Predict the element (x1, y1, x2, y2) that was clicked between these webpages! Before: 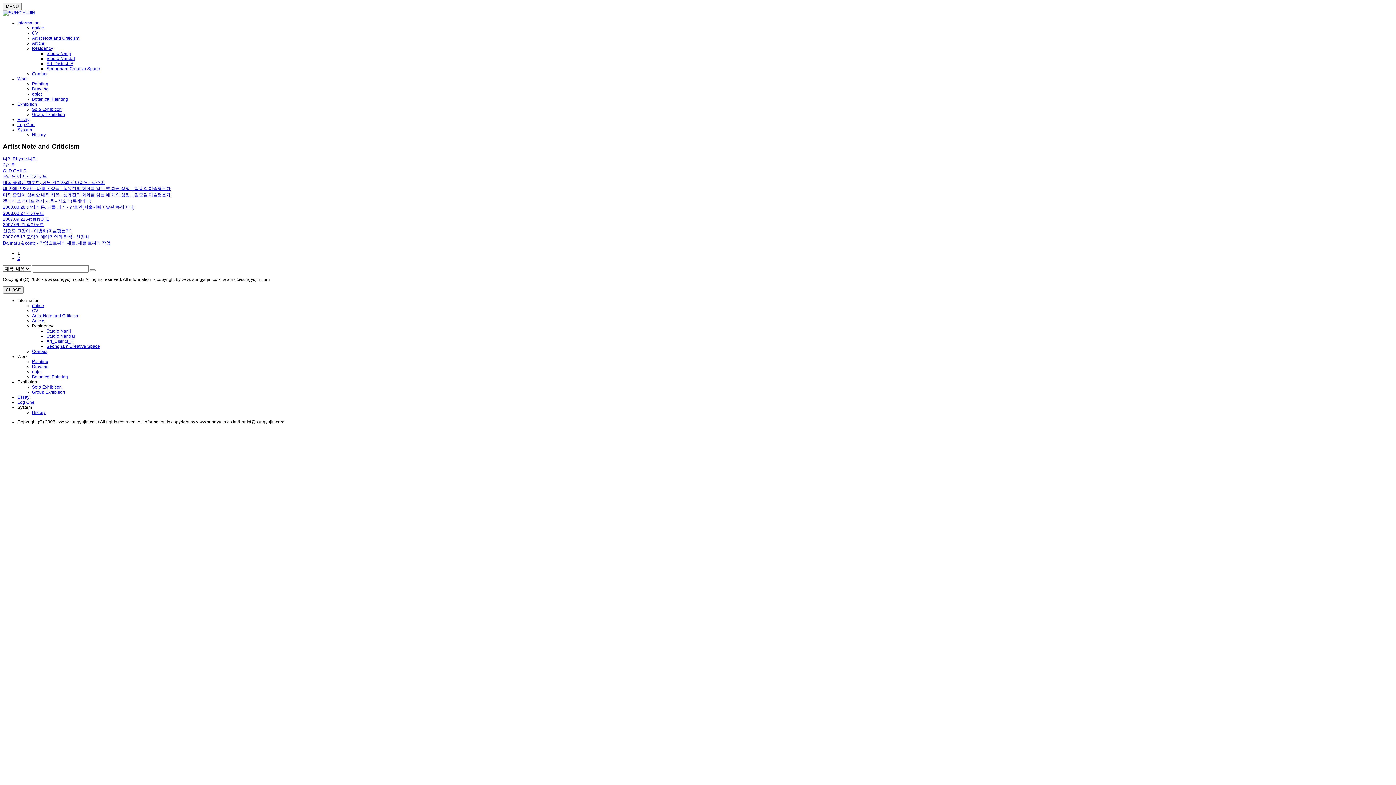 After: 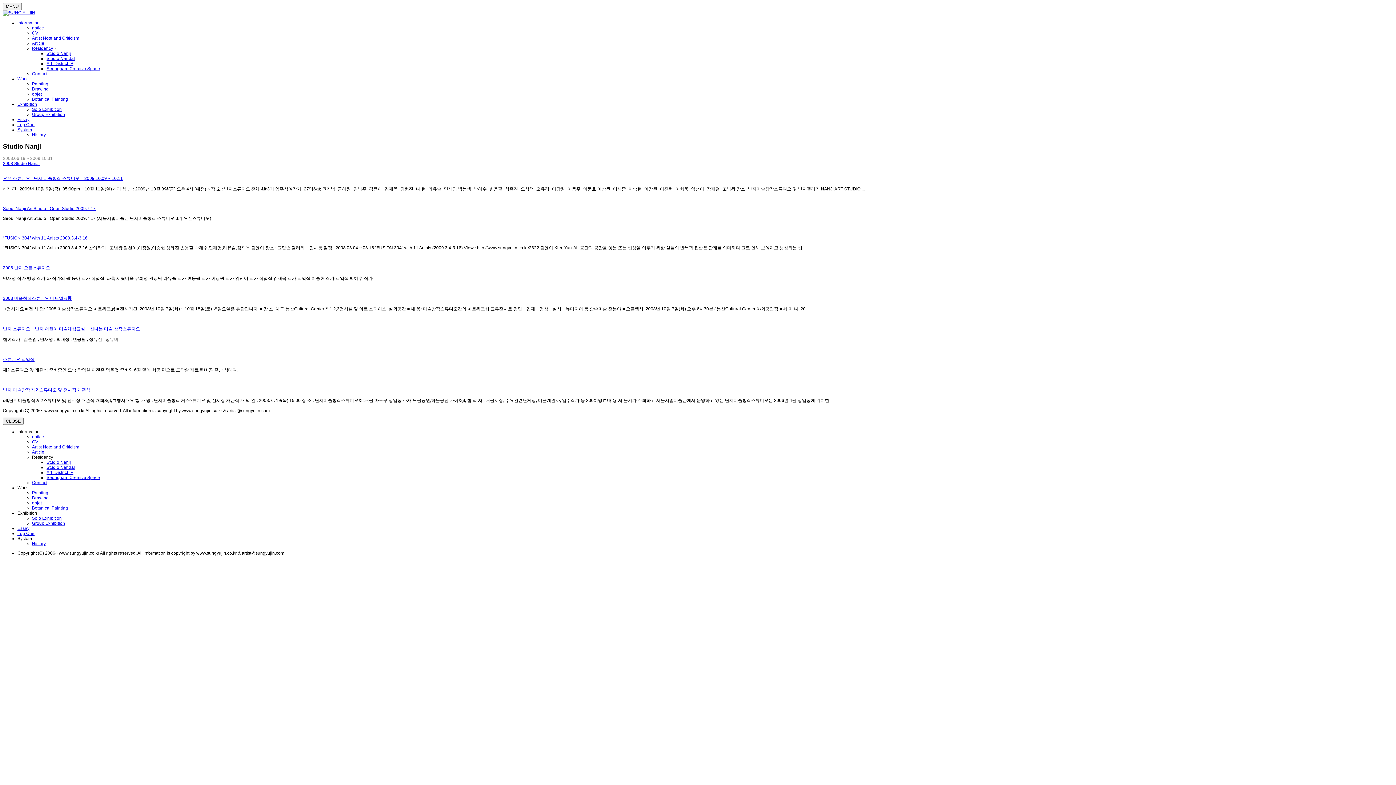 Action: bbox: (46, 328, 70, 333) label: Studio Nanji